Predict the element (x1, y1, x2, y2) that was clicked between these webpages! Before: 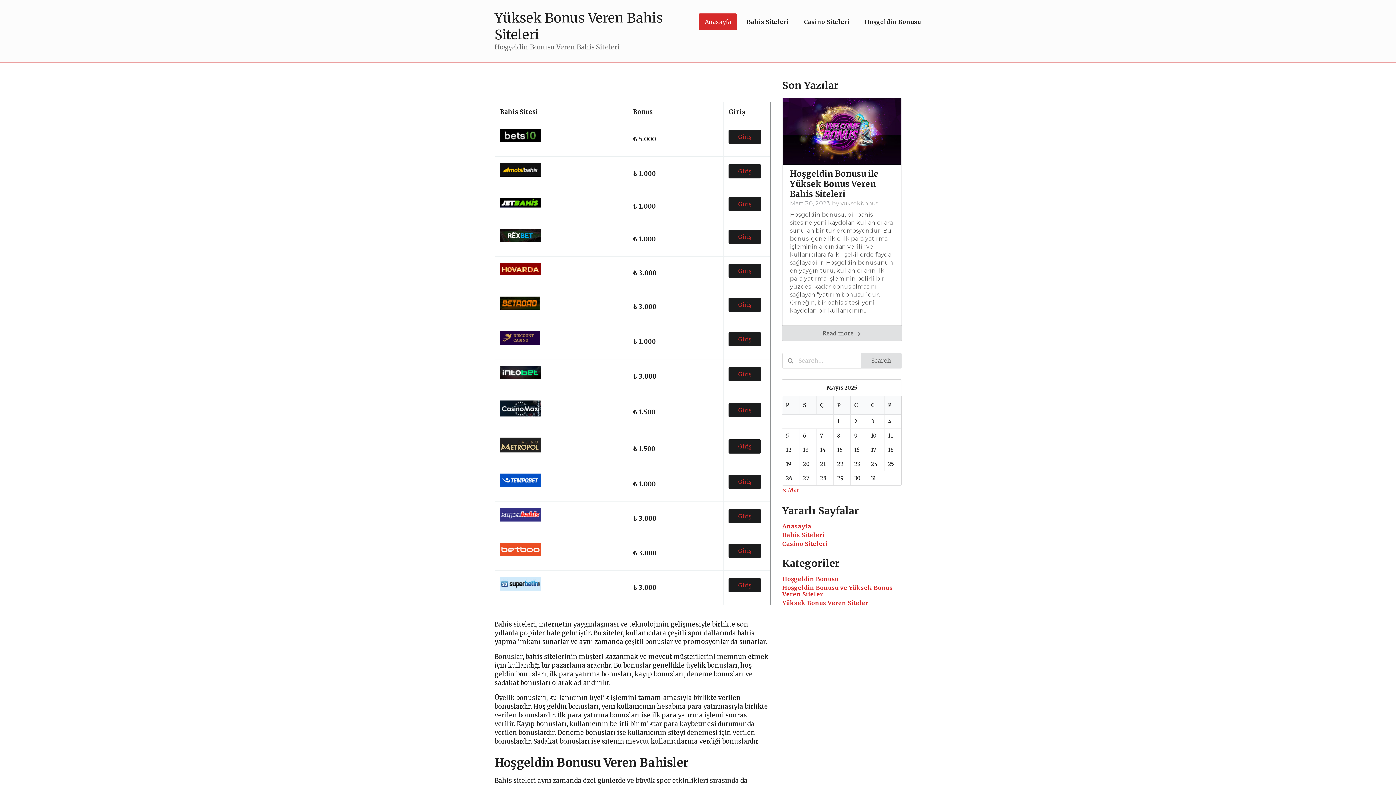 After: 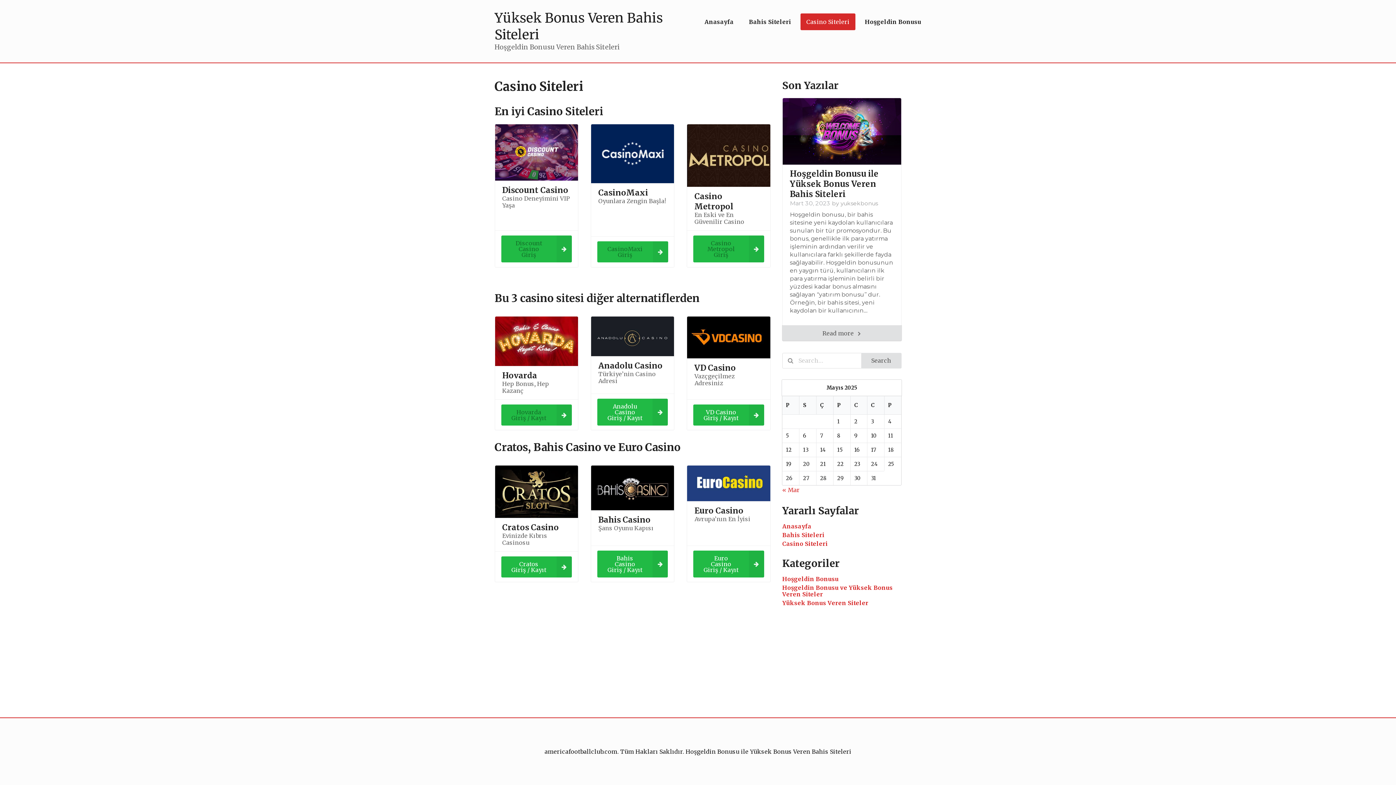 Action: bbox: (798, 13, 855, 30) label: Casino Siteleri